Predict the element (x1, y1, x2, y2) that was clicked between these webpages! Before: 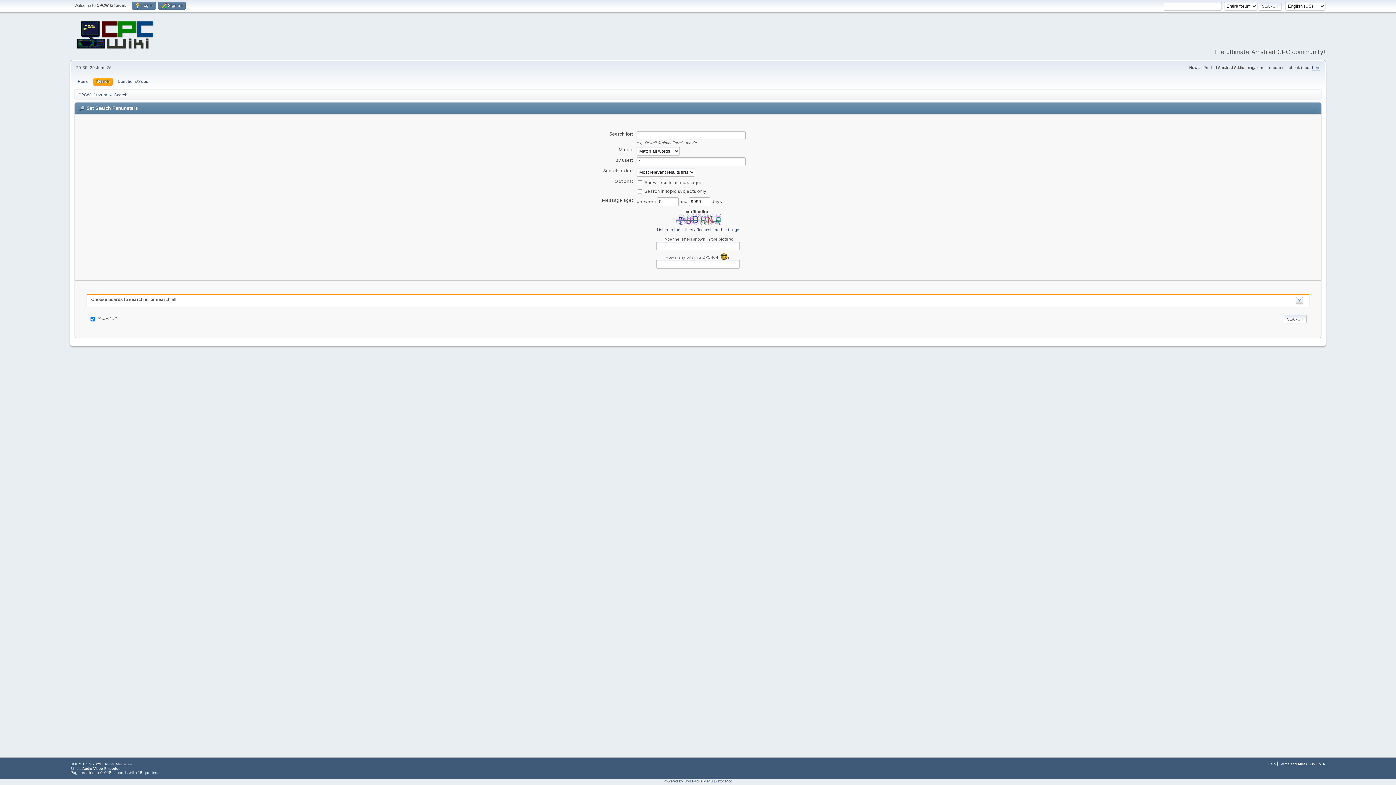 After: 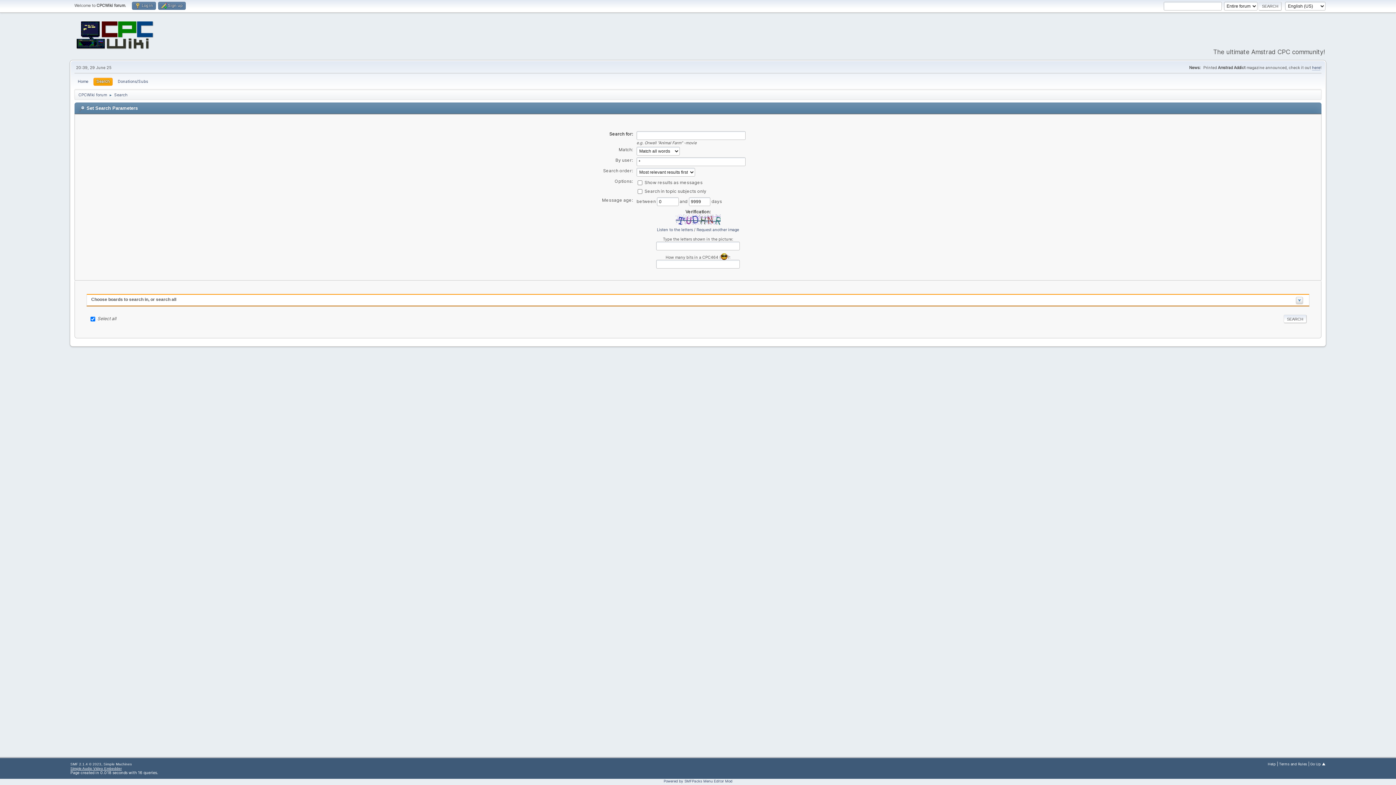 Action: label: Simple Audio Video Embedder bbox: (70, 766, 121, 770)